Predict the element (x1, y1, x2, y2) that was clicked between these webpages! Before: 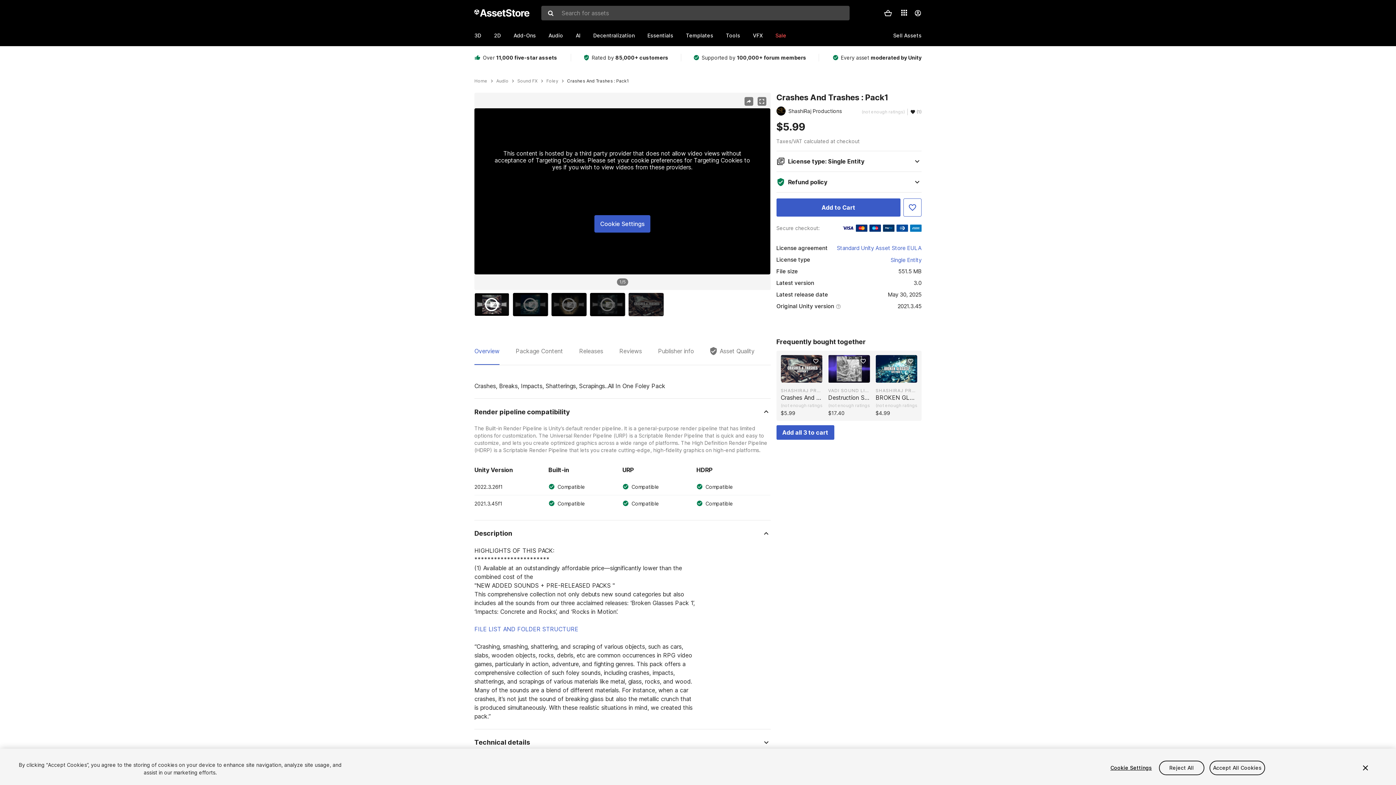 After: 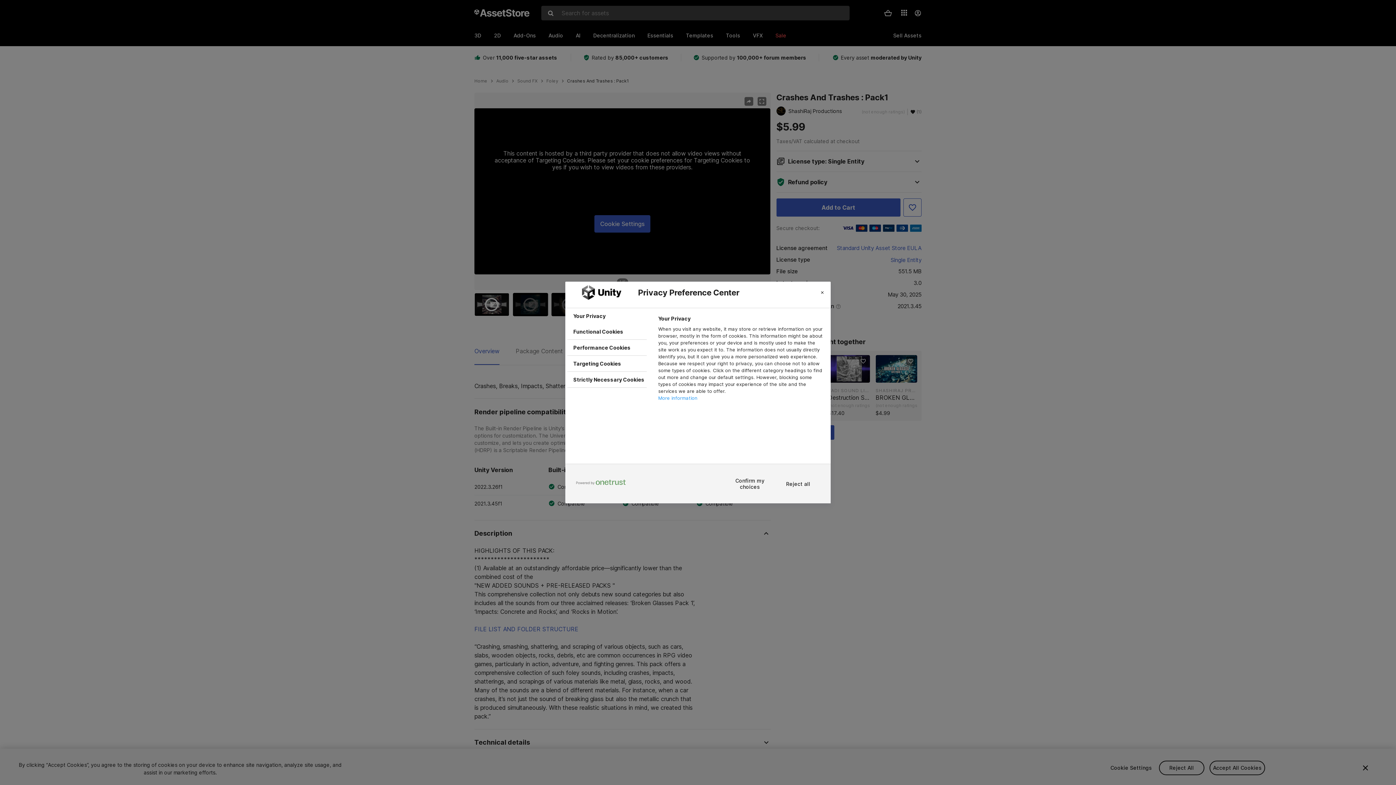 Action: label: Cookie Settings bbox: (594, 215, 650, 232)